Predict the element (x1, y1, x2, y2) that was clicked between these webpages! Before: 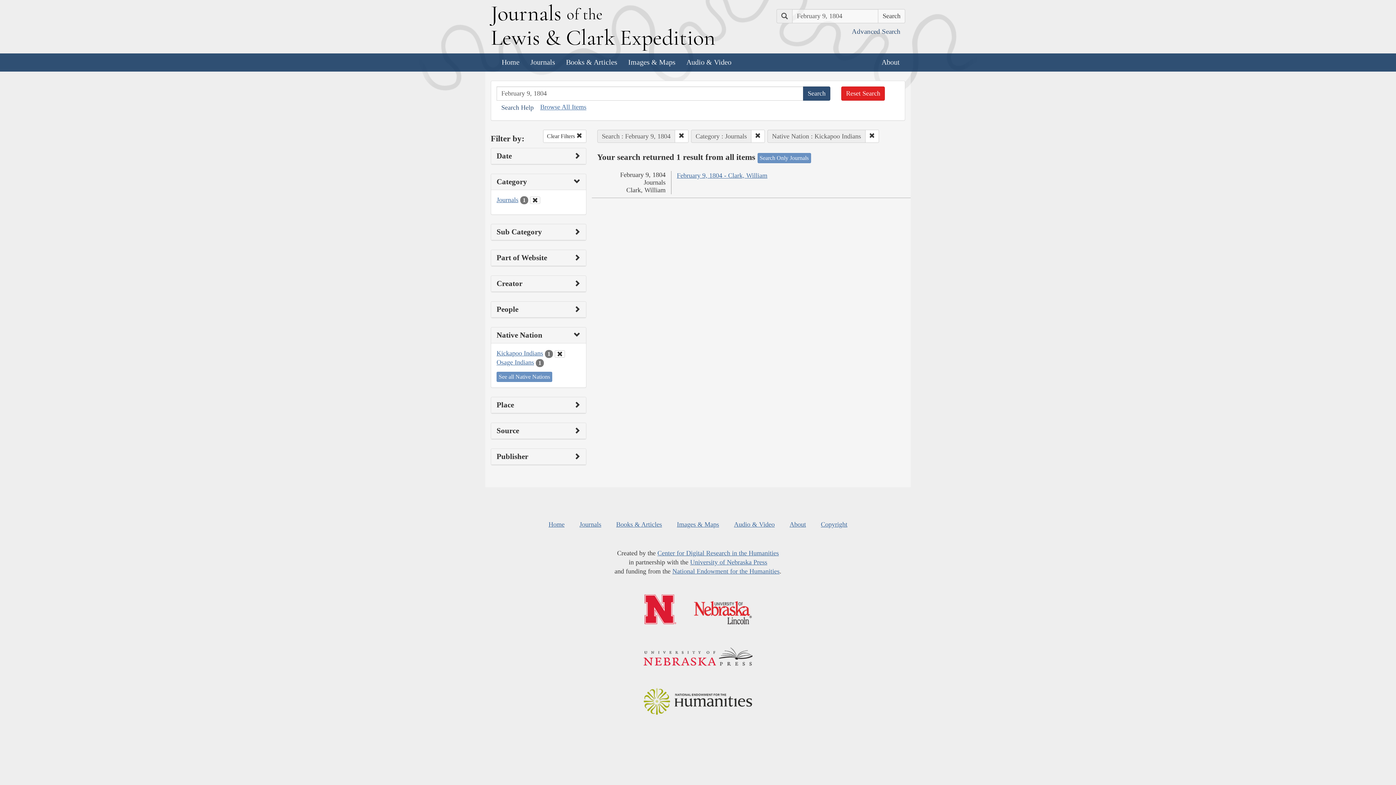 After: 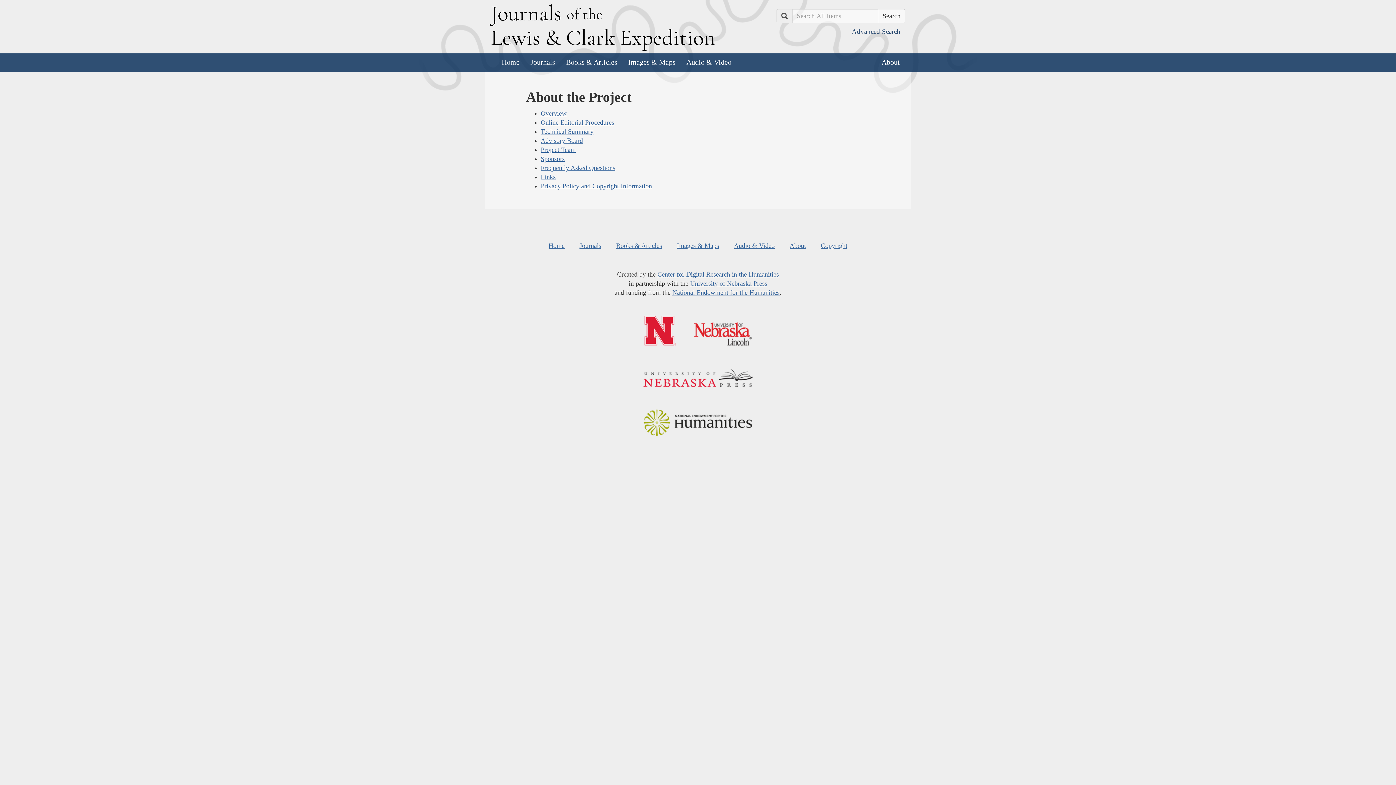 Action: label: About bbox: (789, 520, 806, 528)